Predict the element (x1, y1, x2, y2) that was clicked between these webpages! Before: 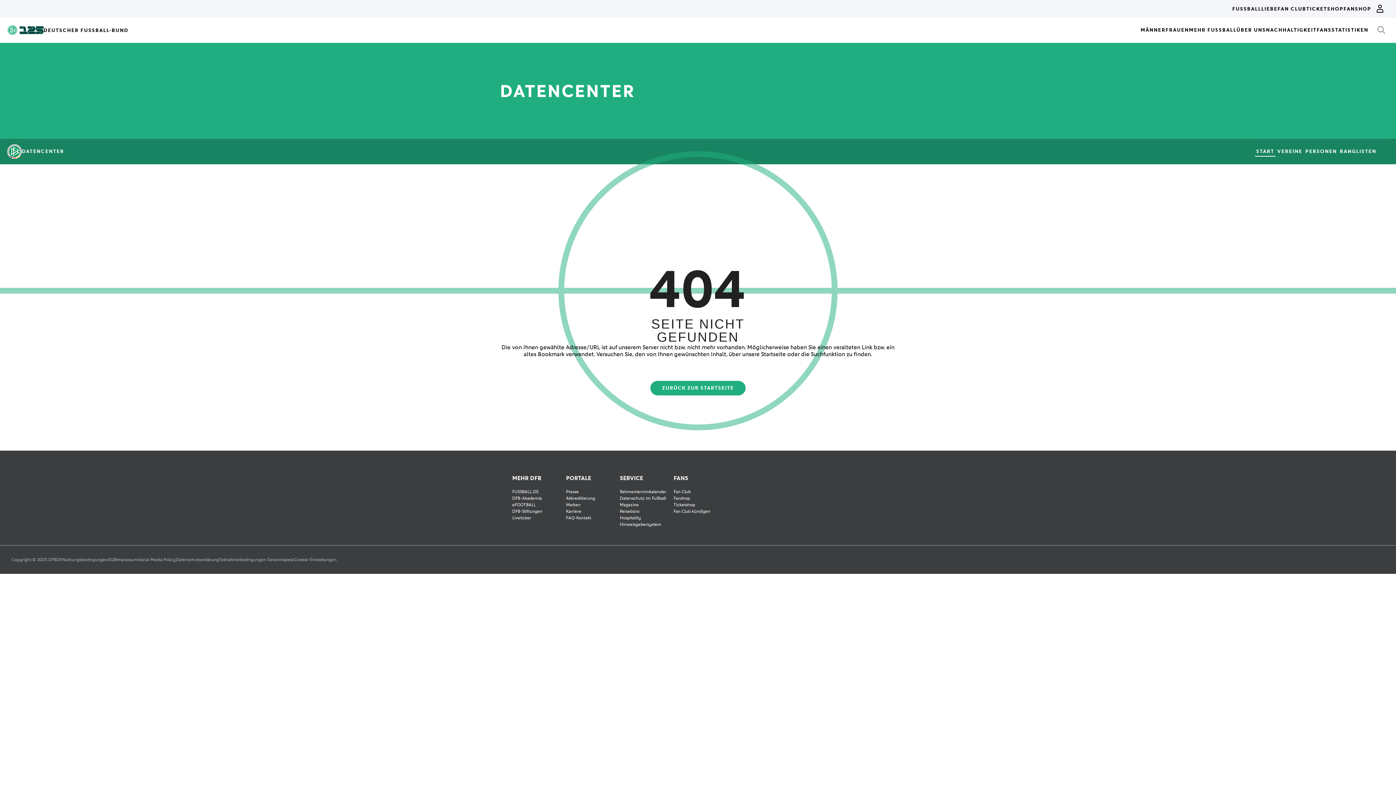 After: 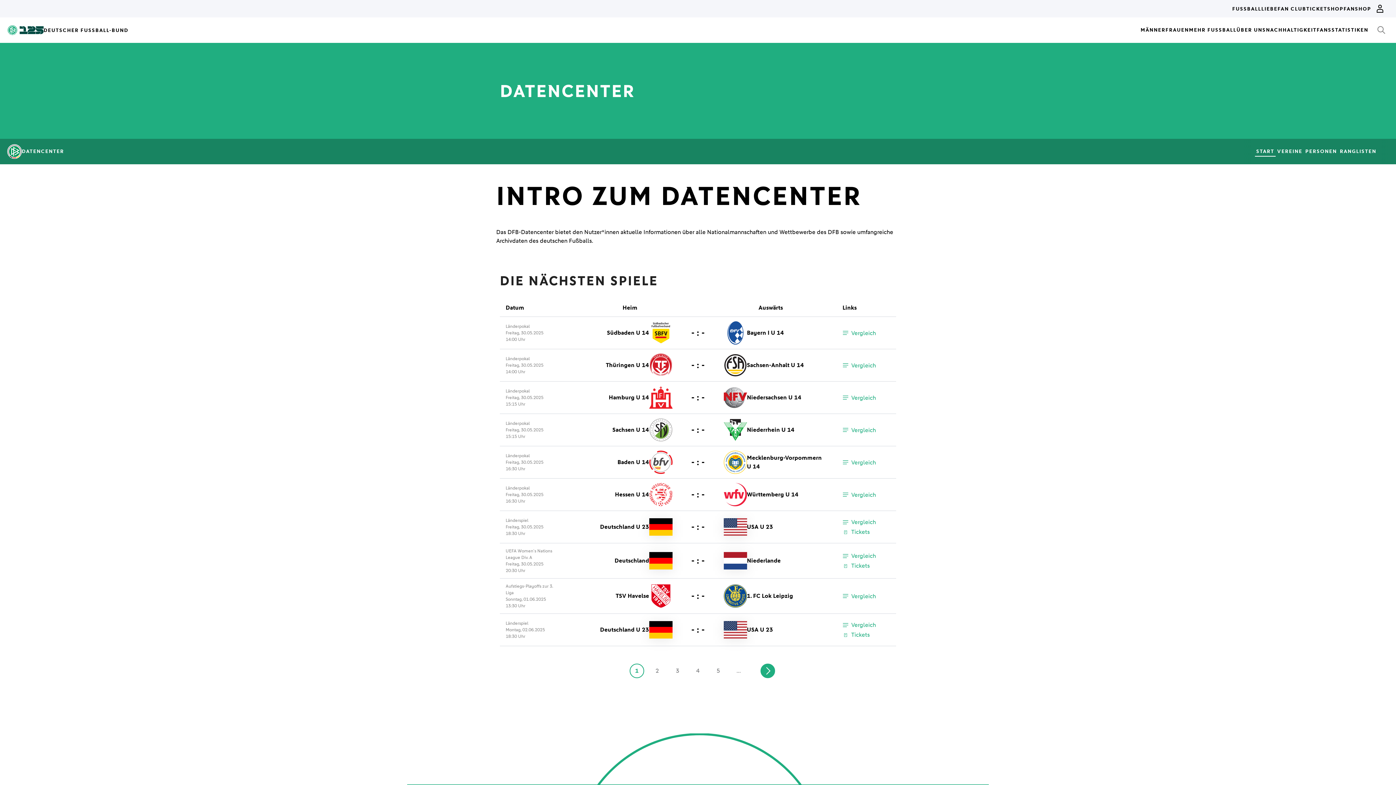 Action: label: ZURÜCK ZUR STARTSEITE bbox: (650, 381, 745, 395)